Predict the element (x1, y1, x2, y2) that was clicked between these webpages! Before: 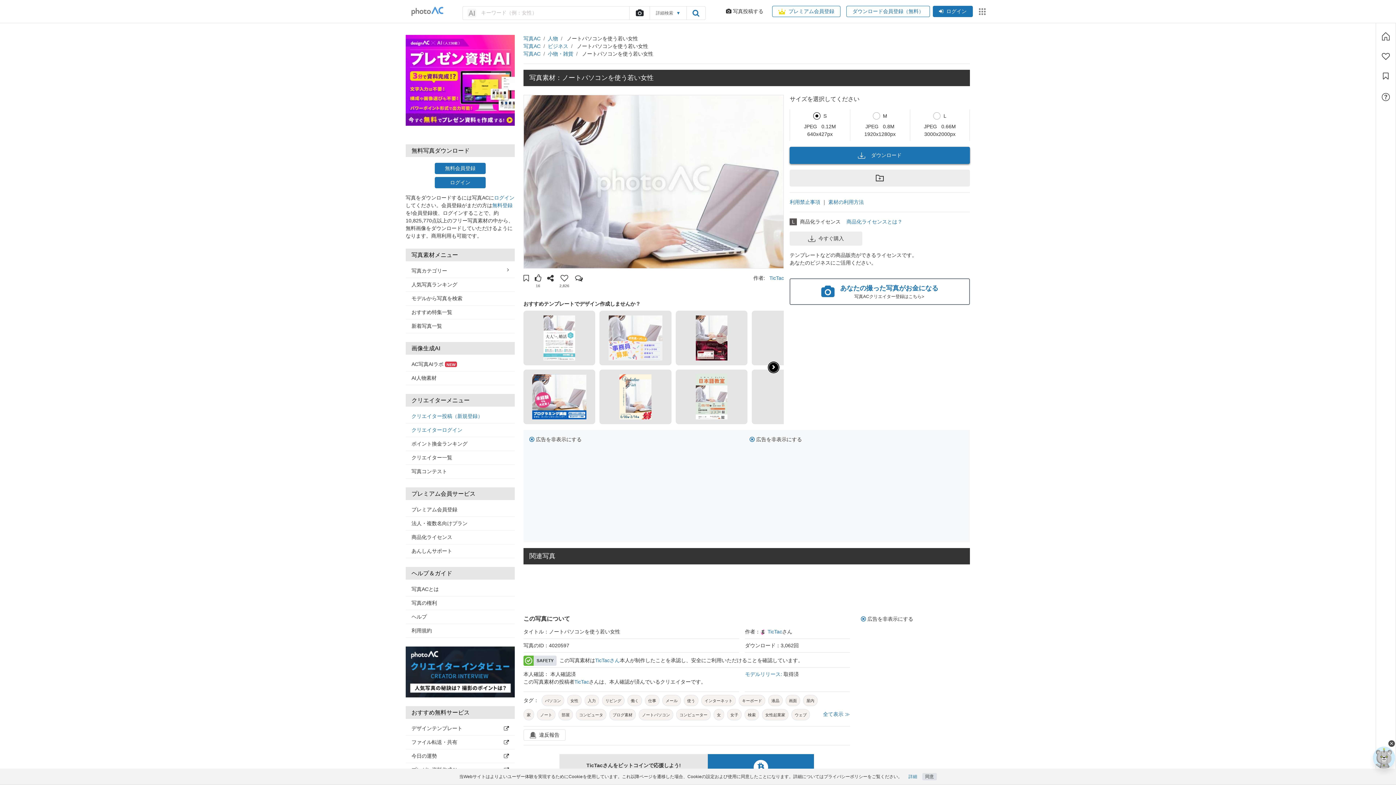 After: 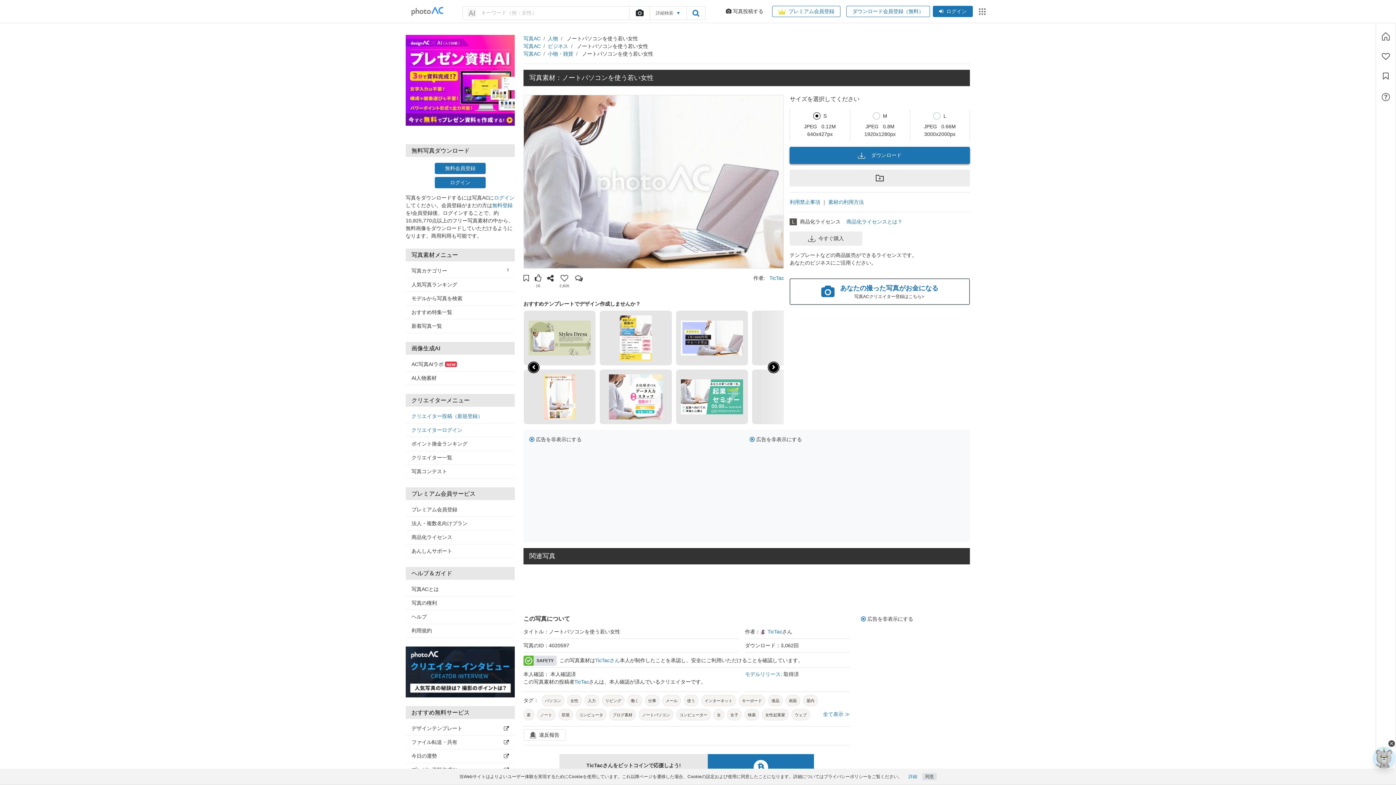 Action: label: Next bbox: (768, 361, 779, 373)